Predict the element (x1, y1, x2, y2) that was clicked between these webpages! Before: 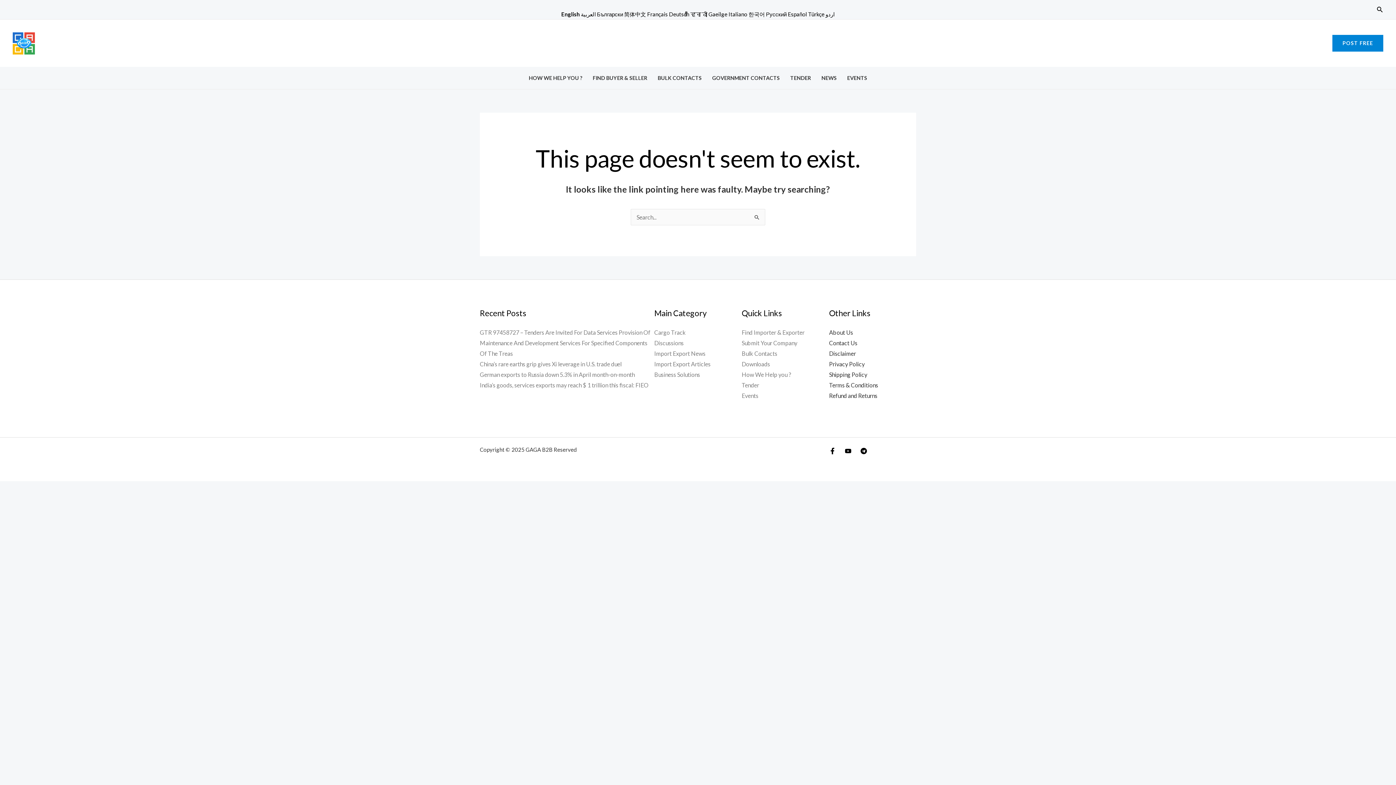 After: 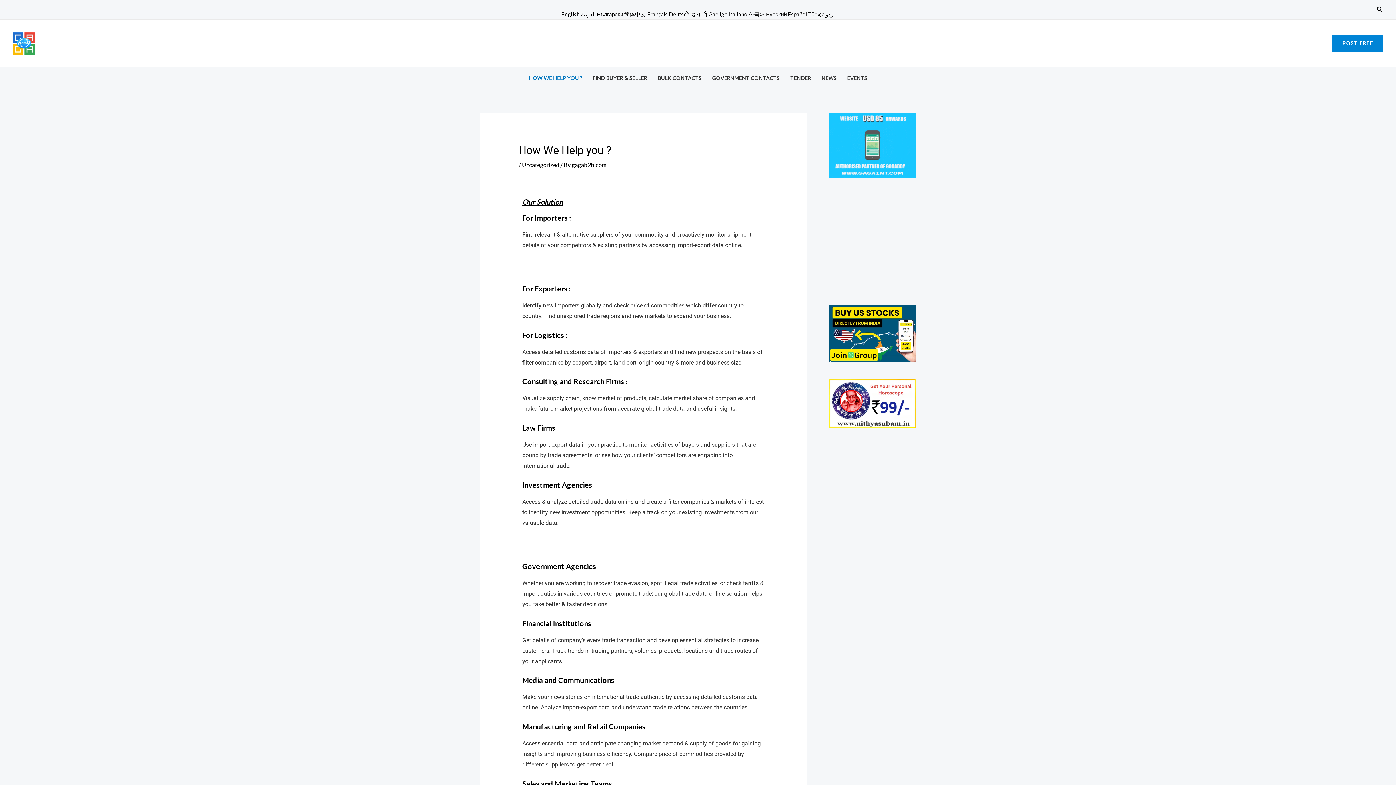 Action: label: HOW WE HELP YOU ? bbox: (523, 67, 587, 89)